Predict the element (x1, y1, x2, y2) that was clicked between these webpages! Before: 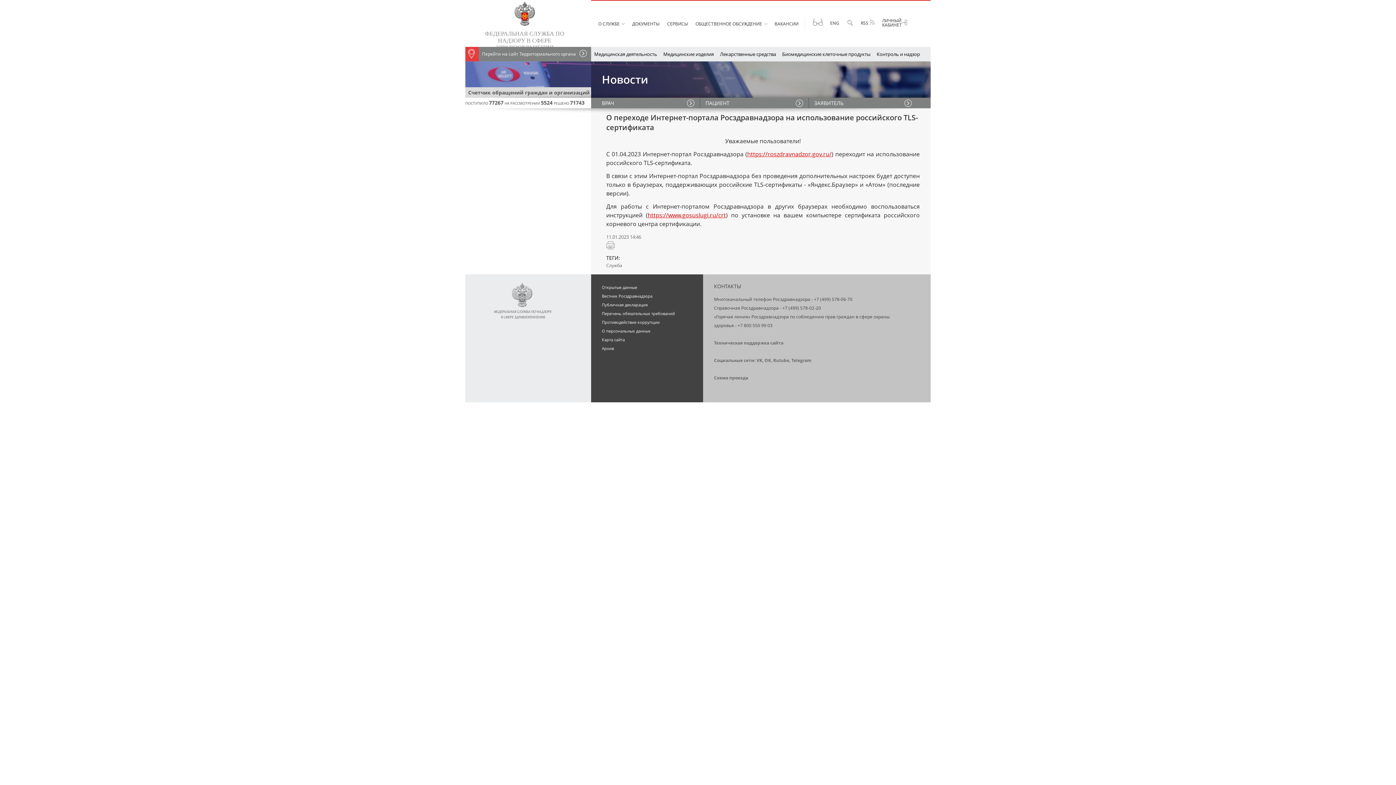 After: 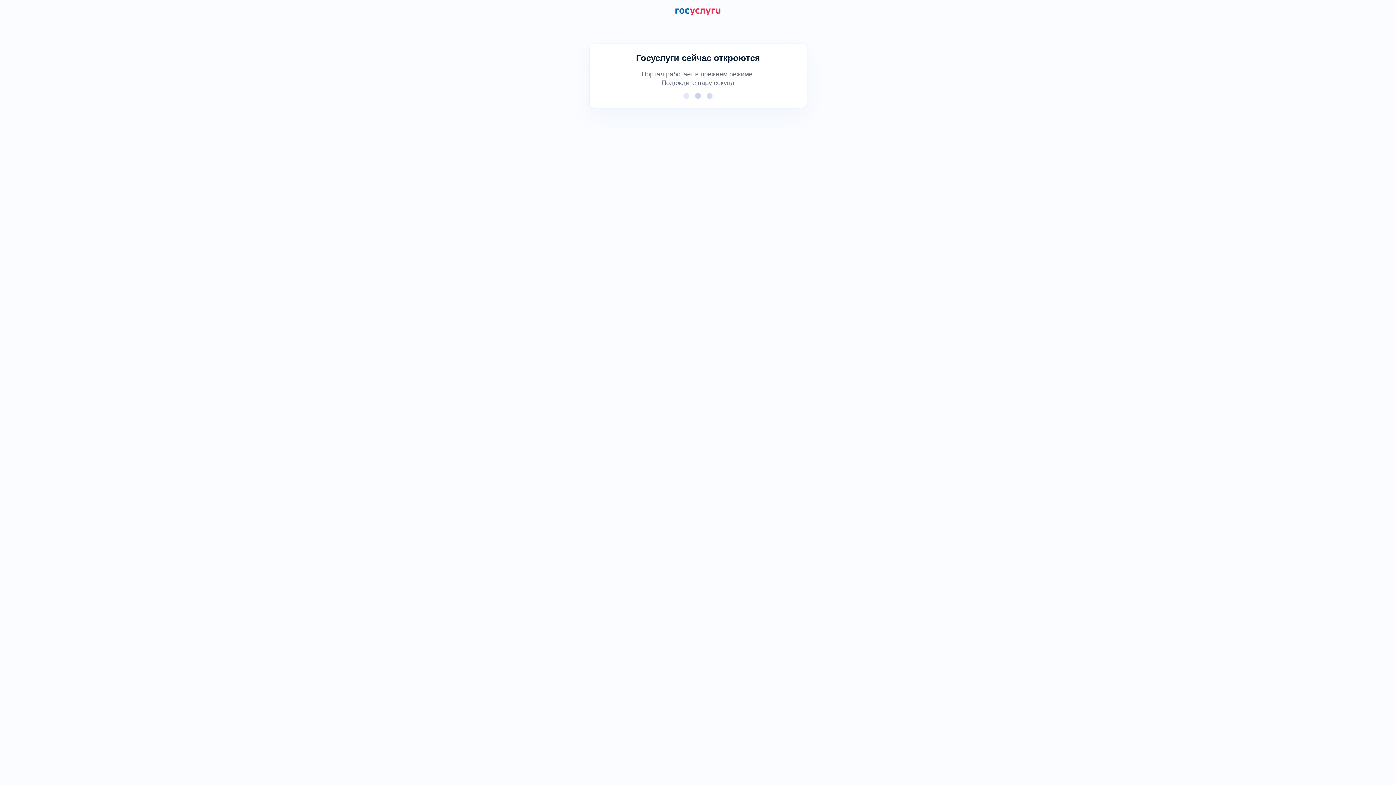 Action: label: https://www.gosuslugi.ru/crt bbox: (647, 211, 726, 219)